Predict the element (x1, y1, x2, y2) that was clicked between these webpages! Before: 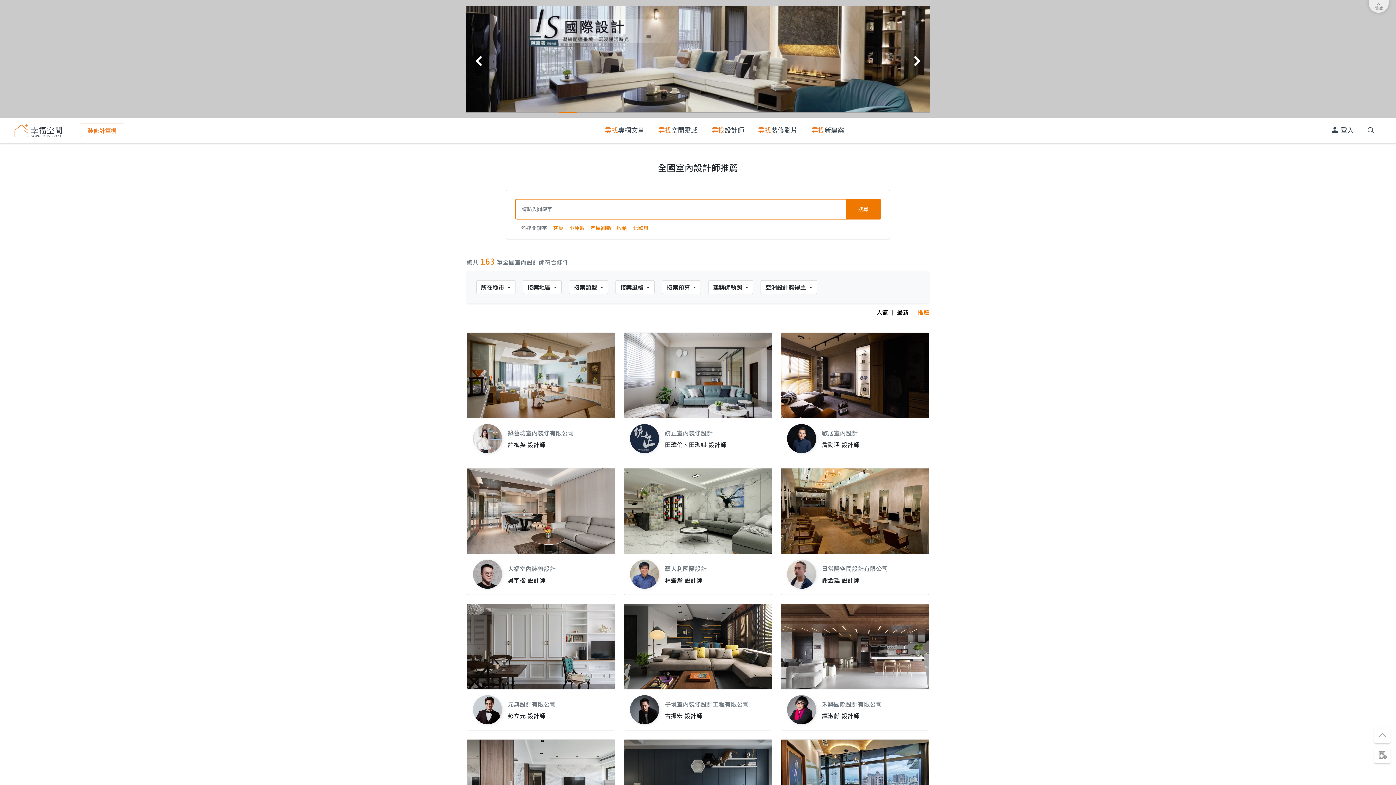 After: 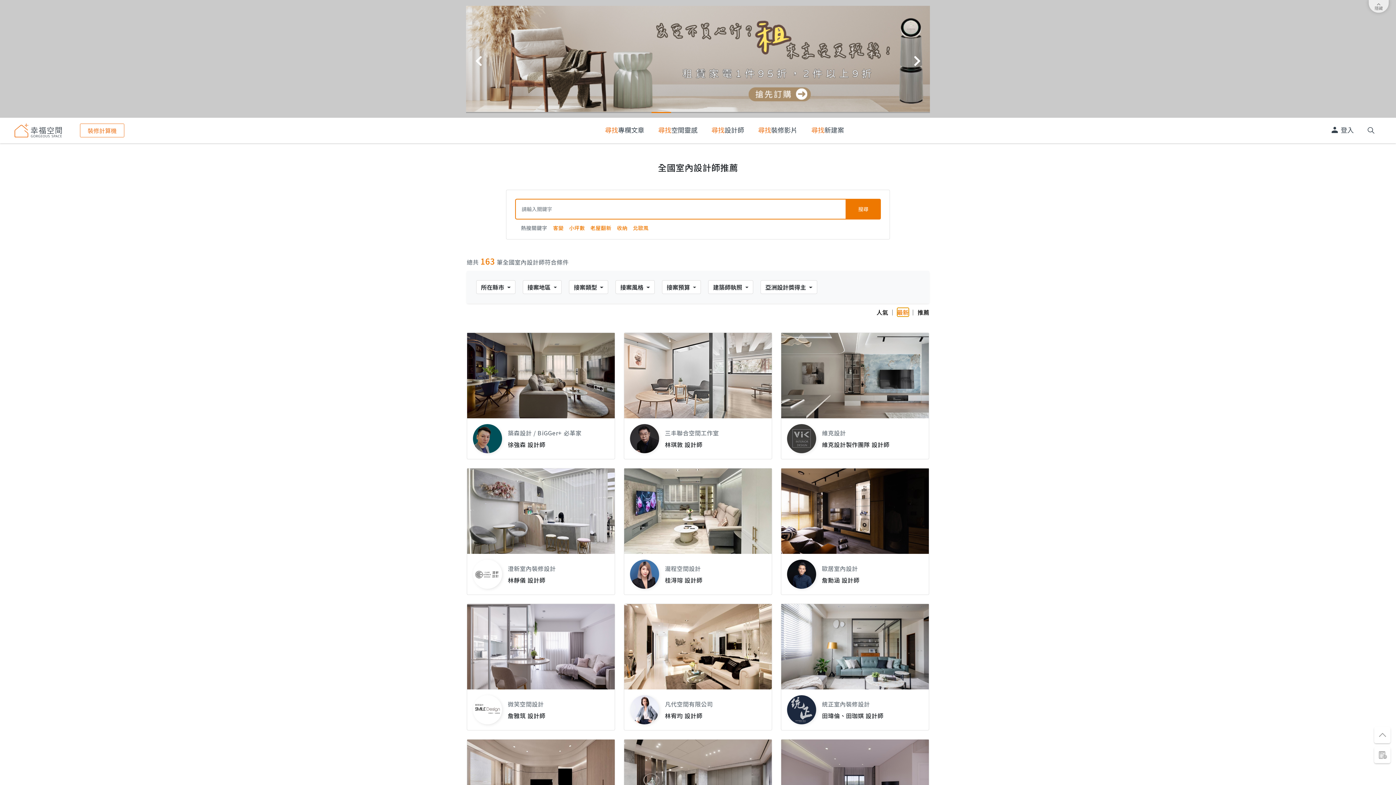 Action: bbox: (897, 166, 908, 172) label: 最新